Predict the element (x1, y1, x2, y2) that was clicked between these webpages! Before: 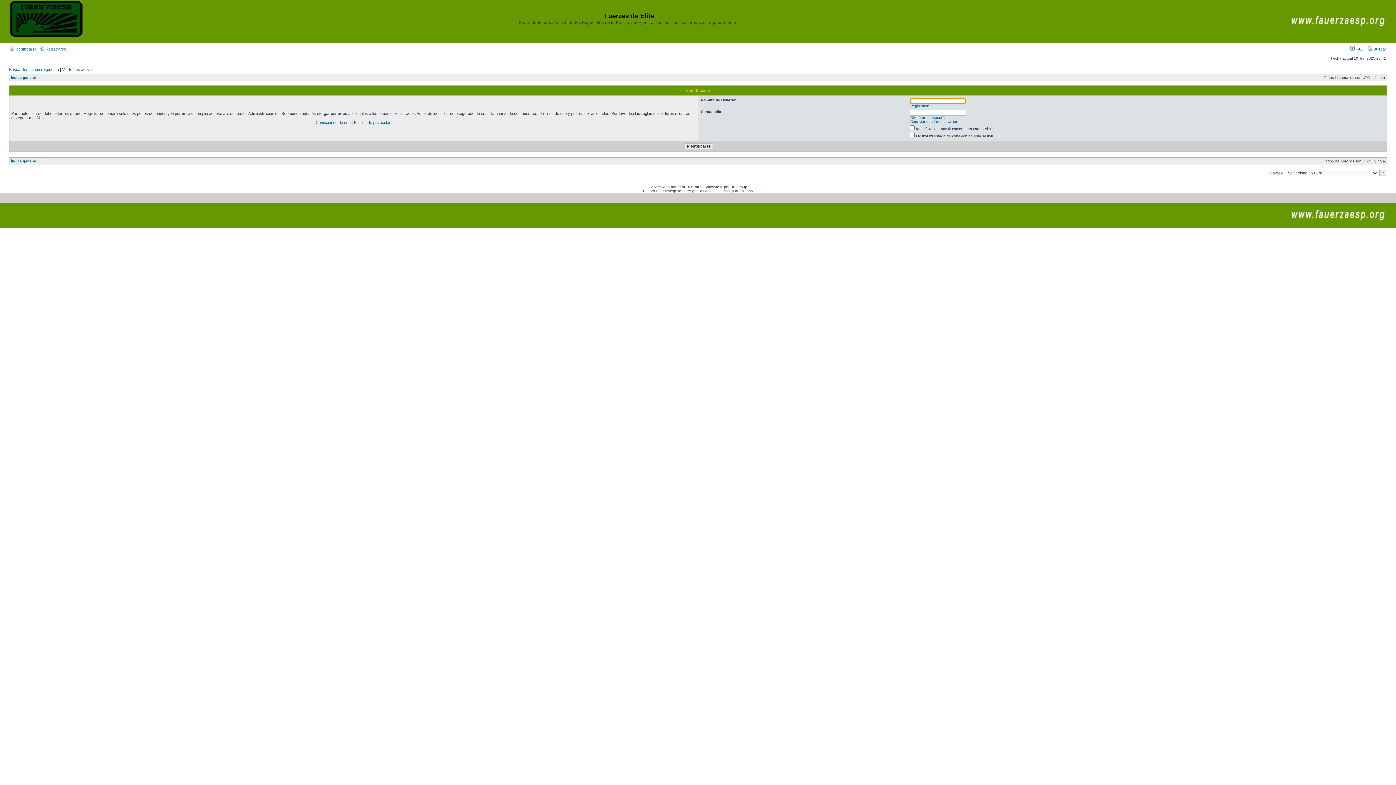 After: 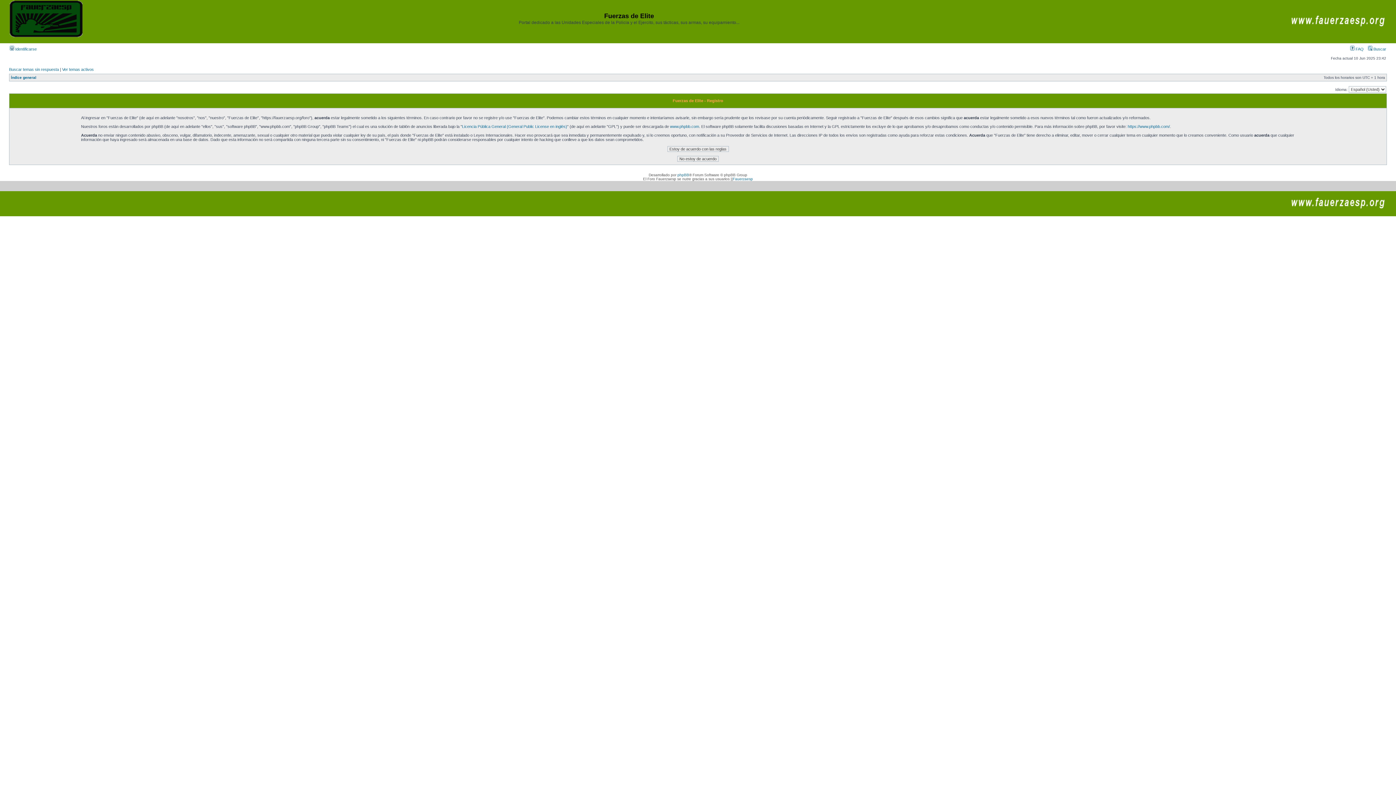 Action: label: Registrarse bbox: (910, 104, 929, 108)